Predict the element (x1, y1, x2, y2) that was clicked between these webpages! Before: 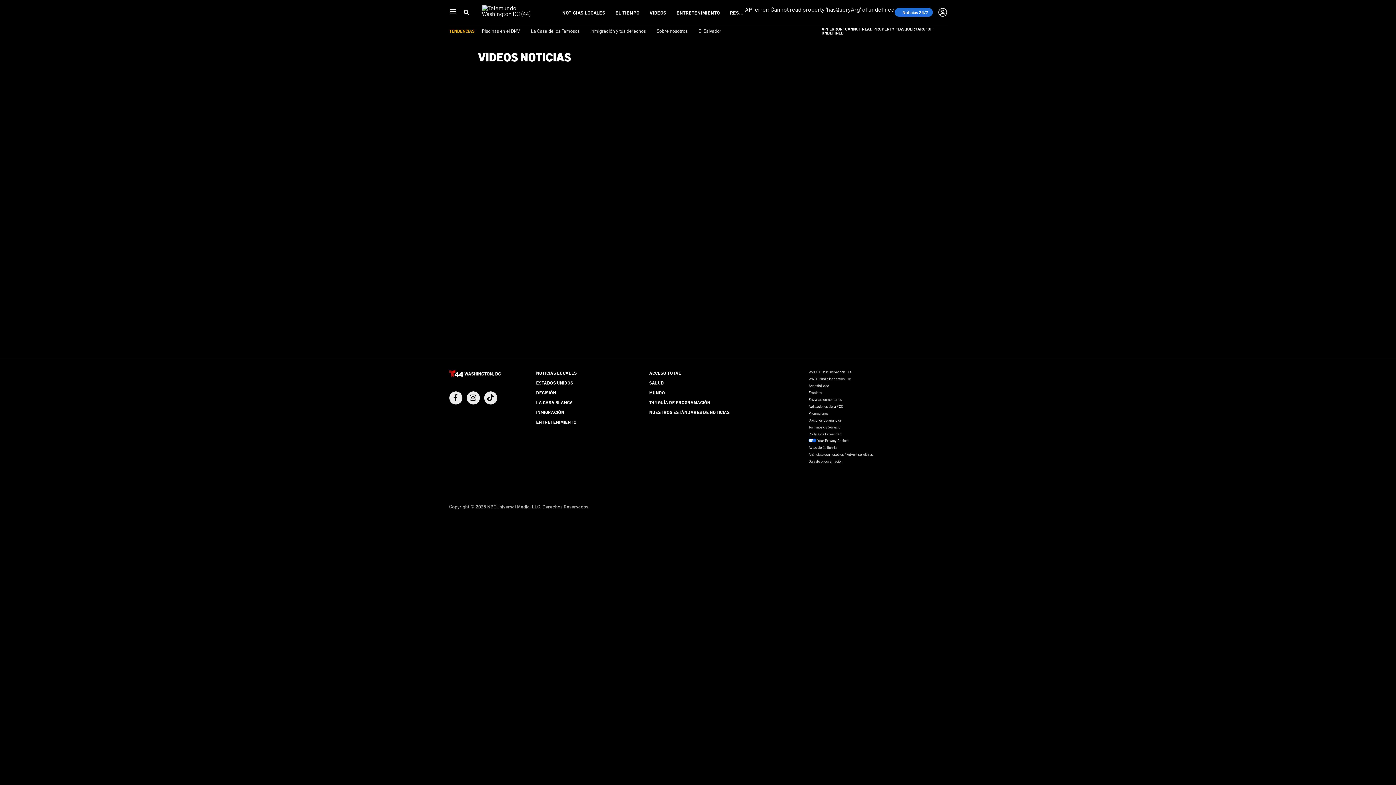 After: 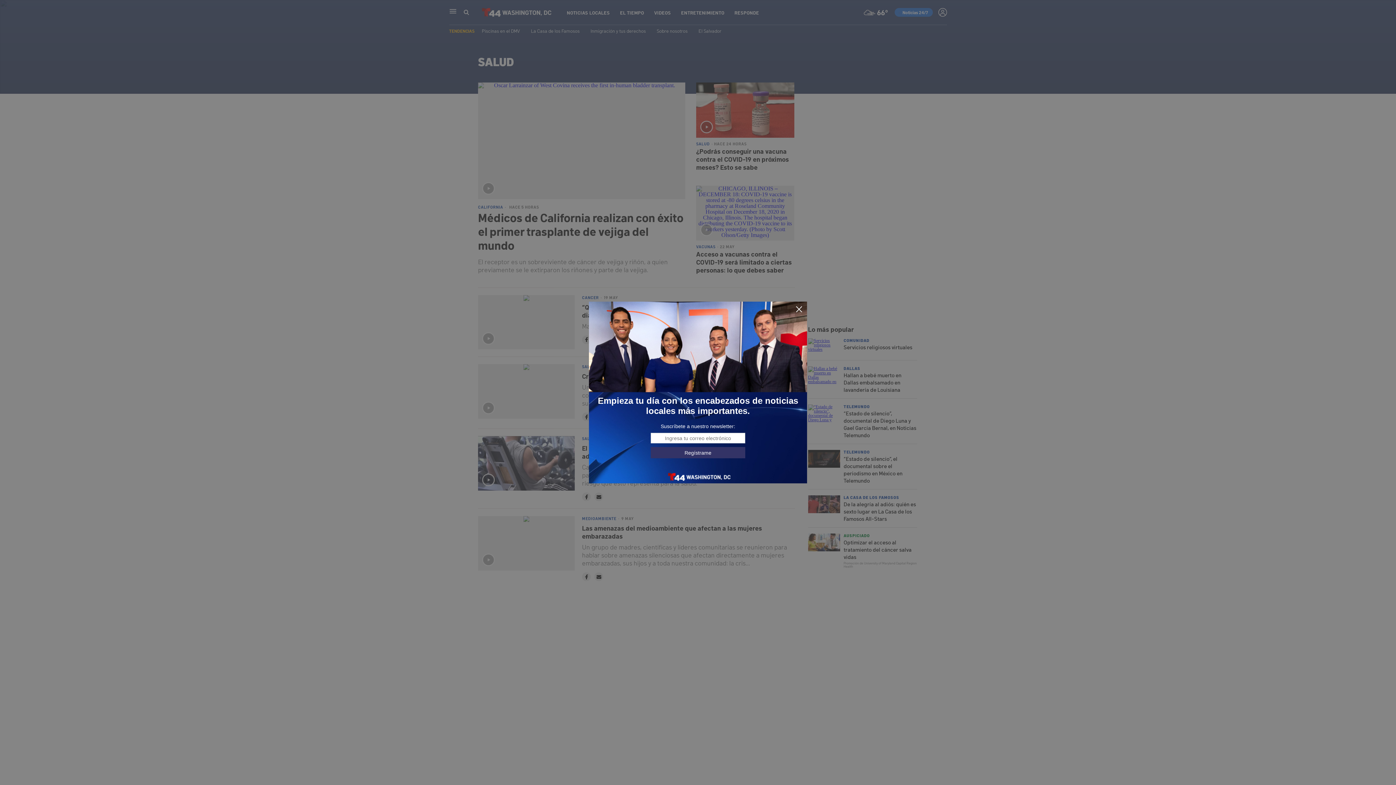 Action: label: SALUD bbox: (649, 380, 664, 385)